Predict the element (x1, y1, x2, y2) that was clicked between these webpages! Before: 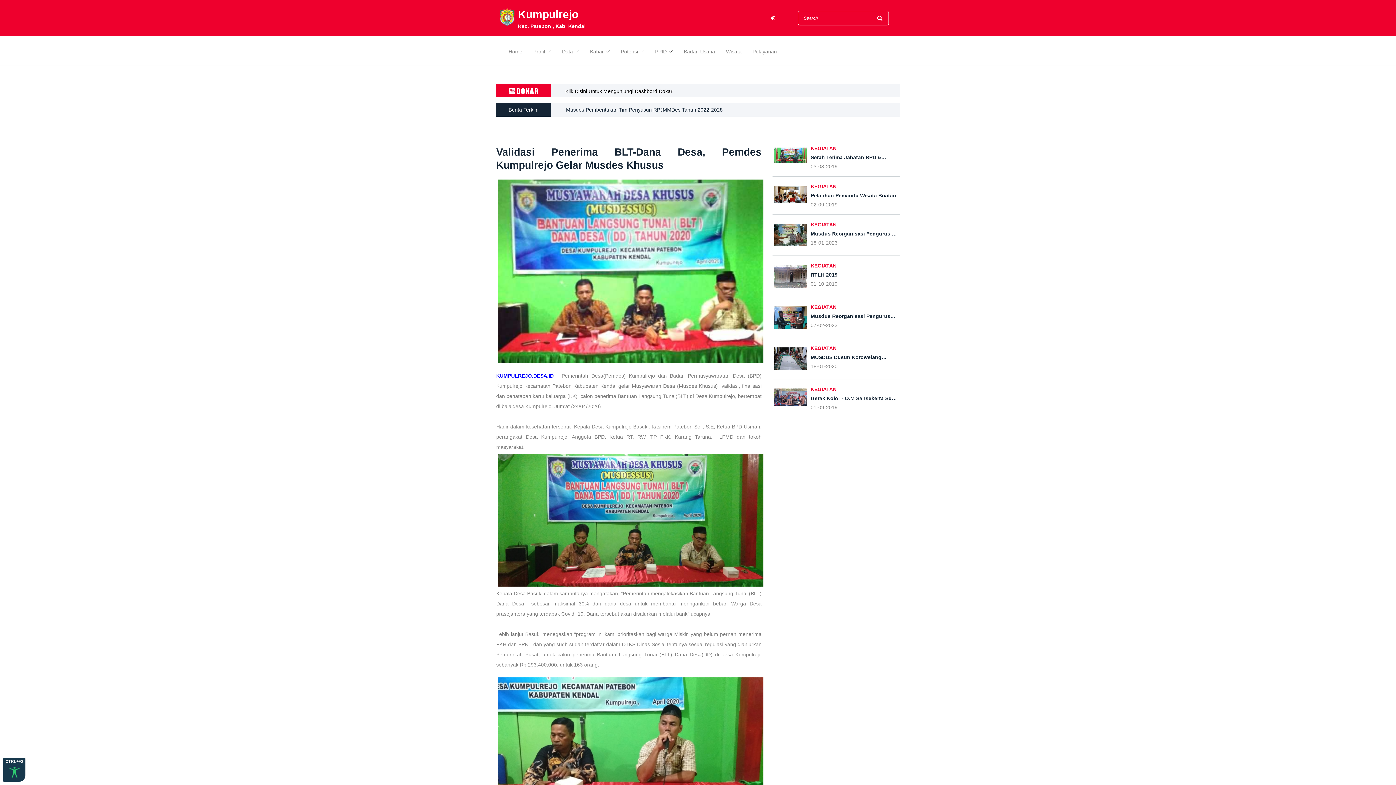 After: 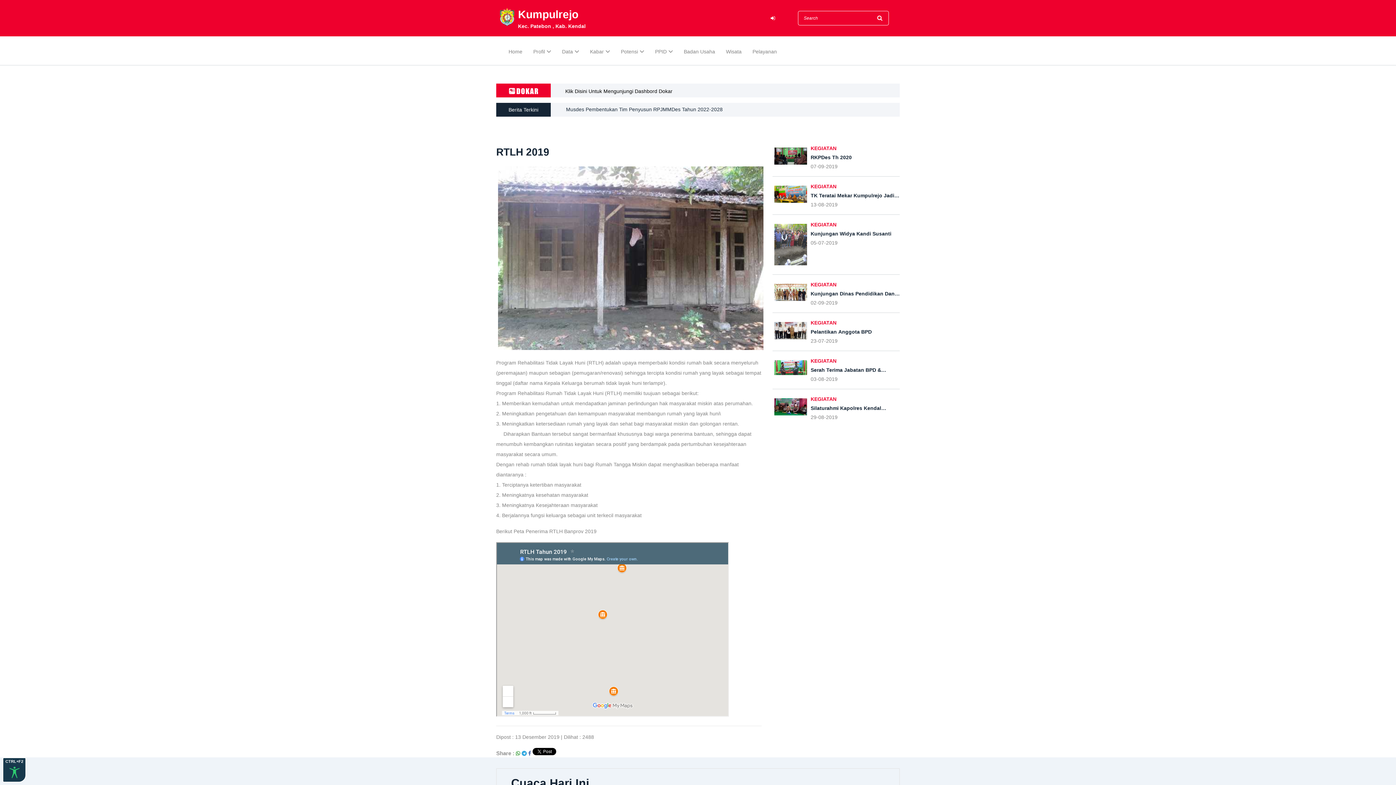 Action: bbox: (772, 263, 805, 289)